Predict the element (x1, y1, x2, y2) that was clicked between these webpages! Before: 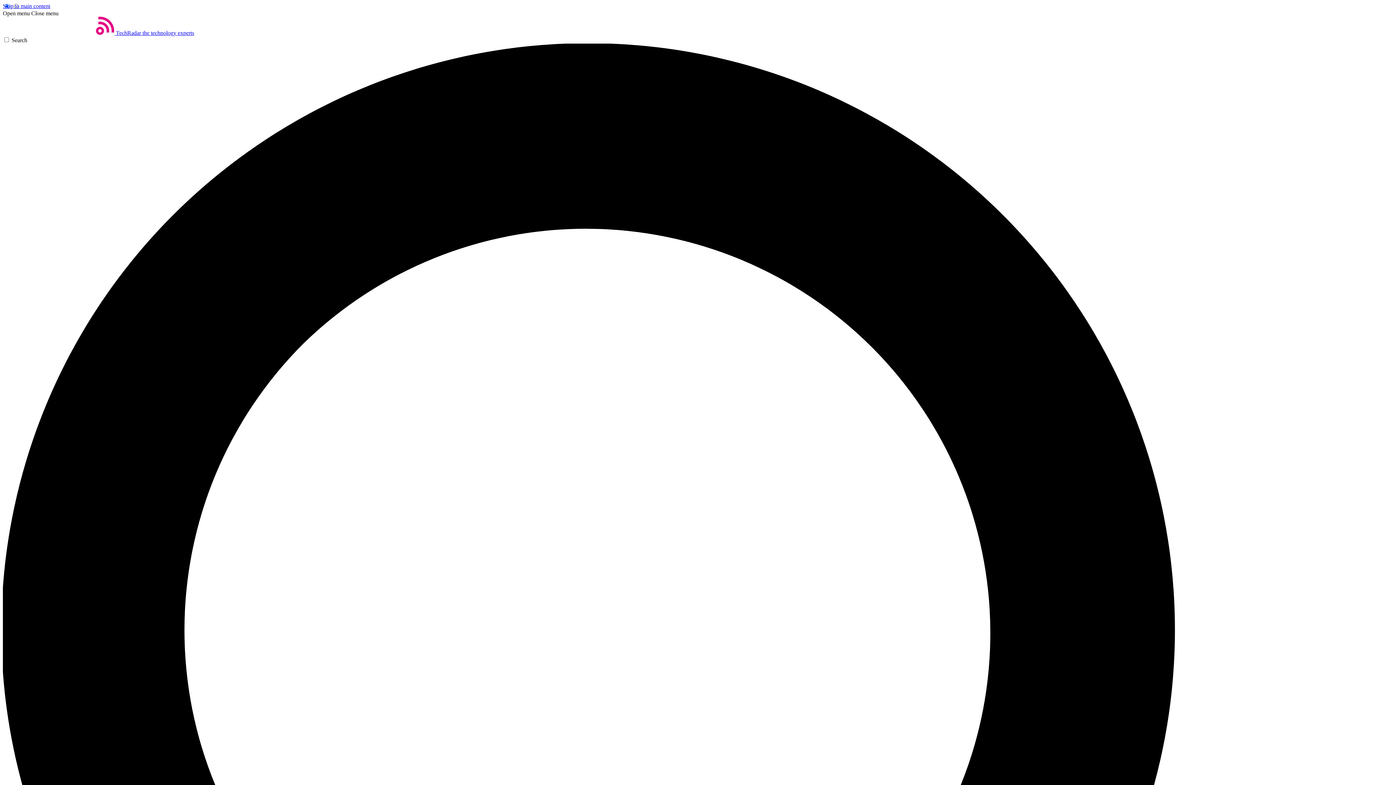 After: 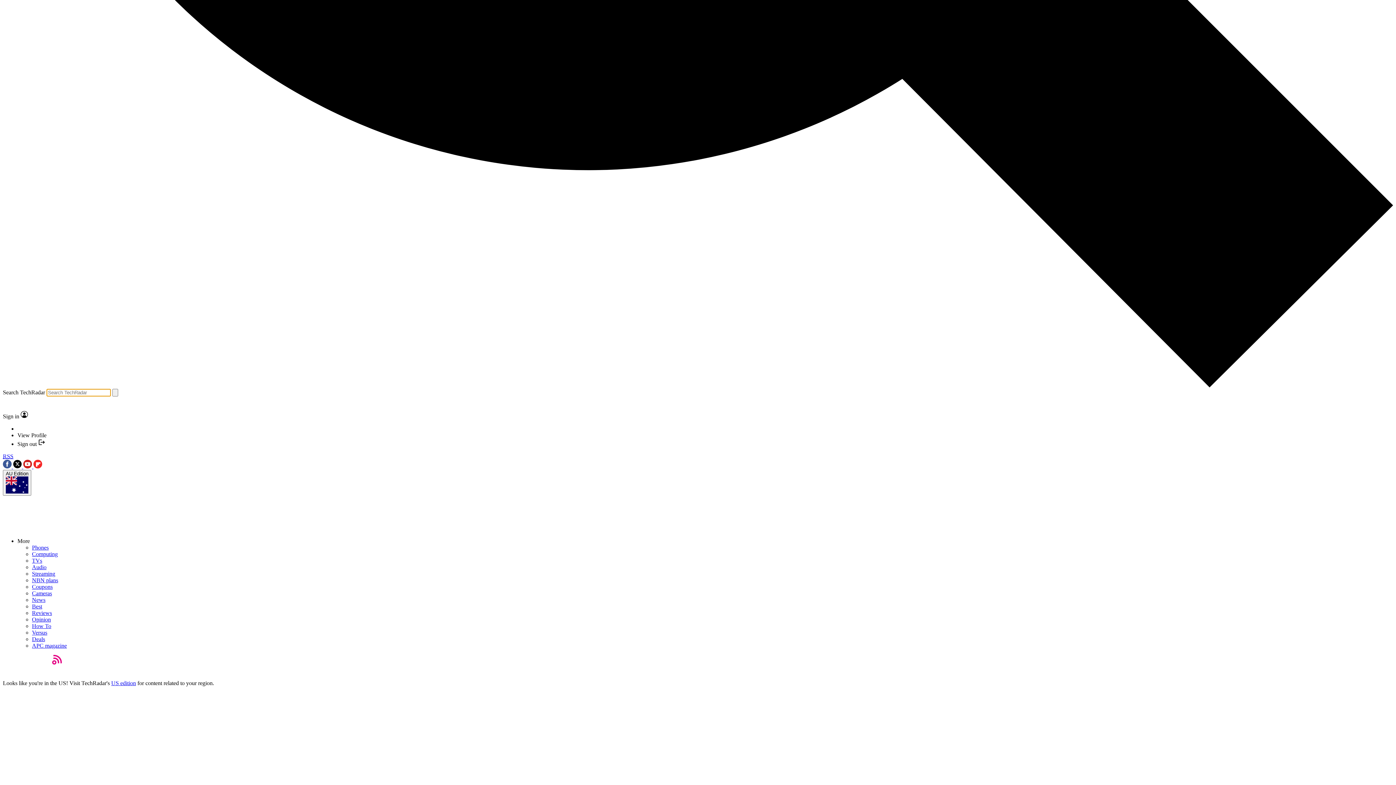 Action: bbox: (2, 37, 1393, 1435) label: Search